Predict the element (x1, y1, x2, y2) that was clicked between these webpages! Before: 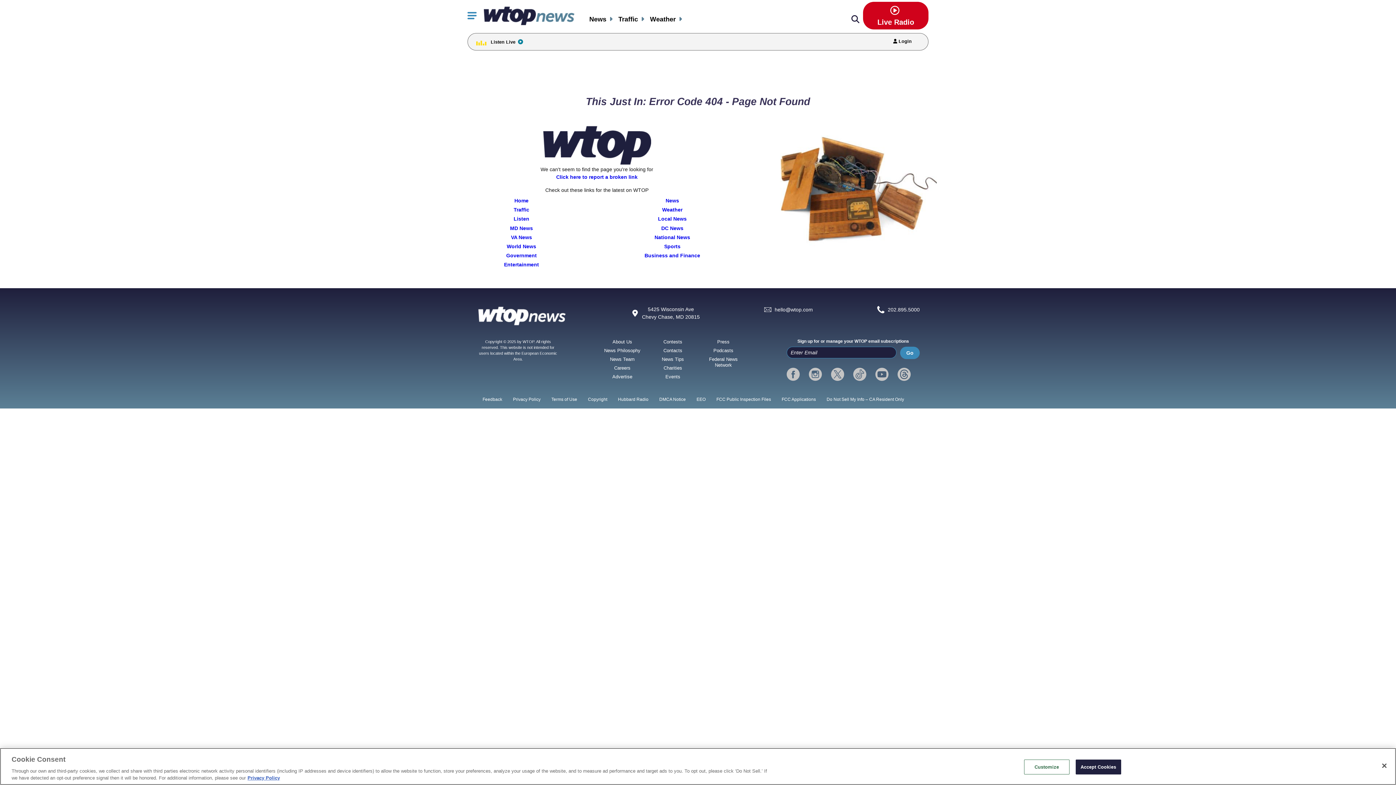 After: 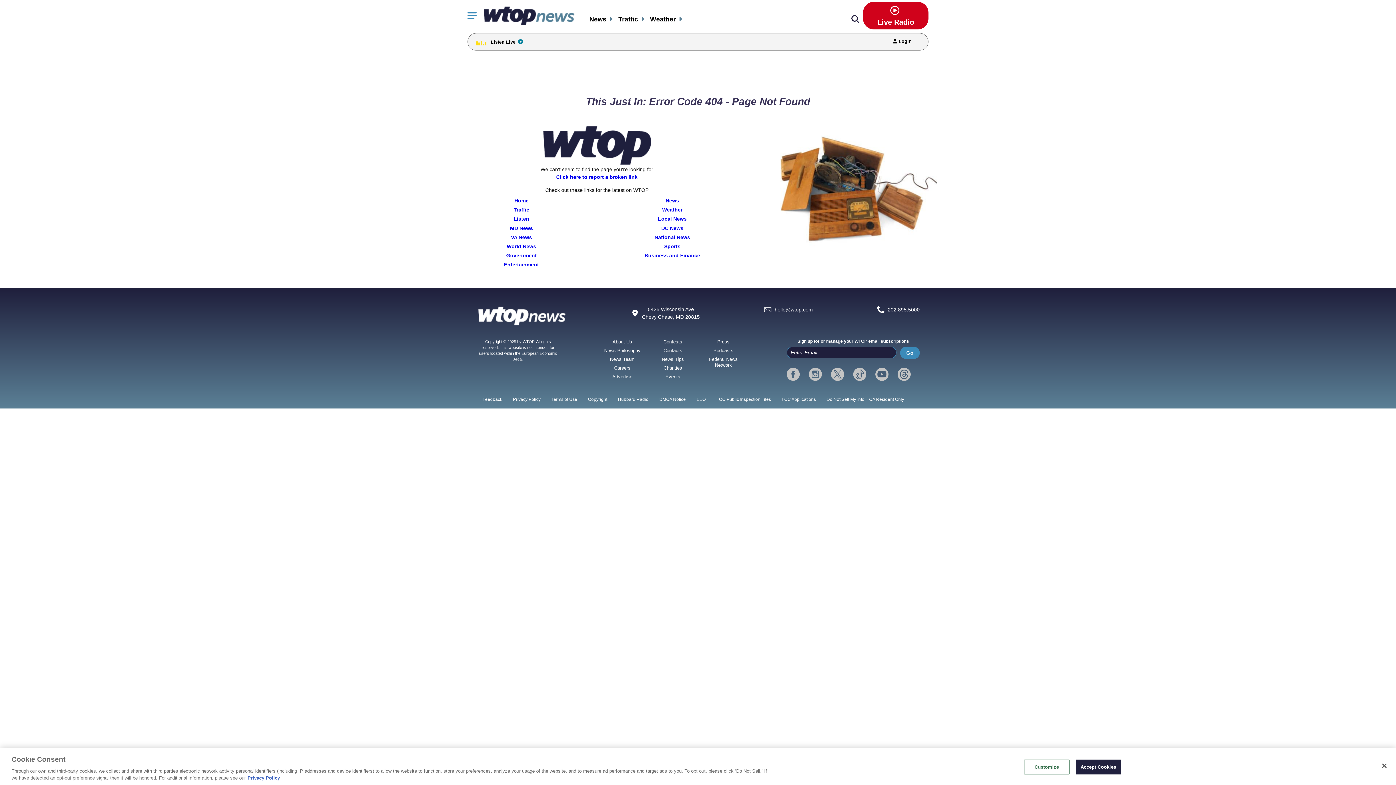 Action: label: threads bbox: (897, 367, 910, 381)